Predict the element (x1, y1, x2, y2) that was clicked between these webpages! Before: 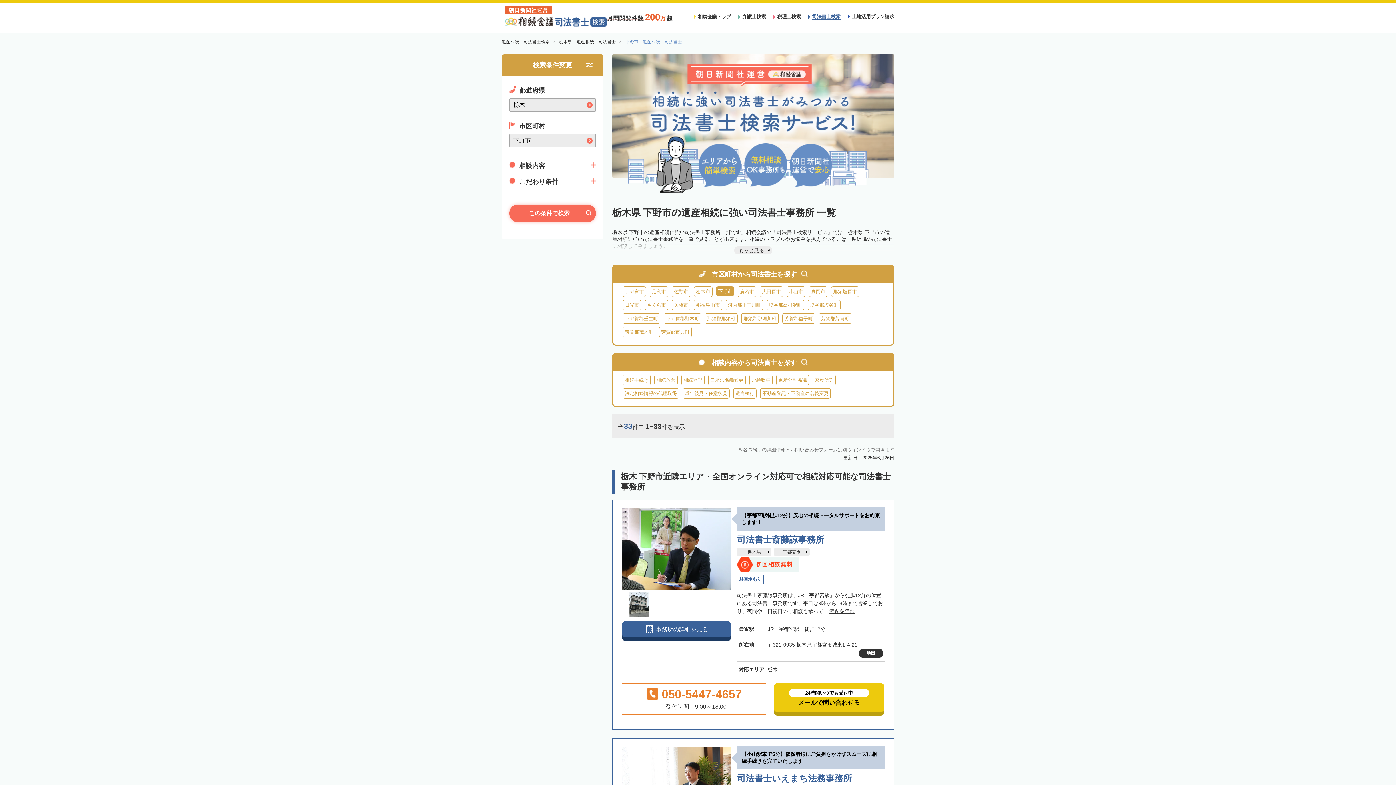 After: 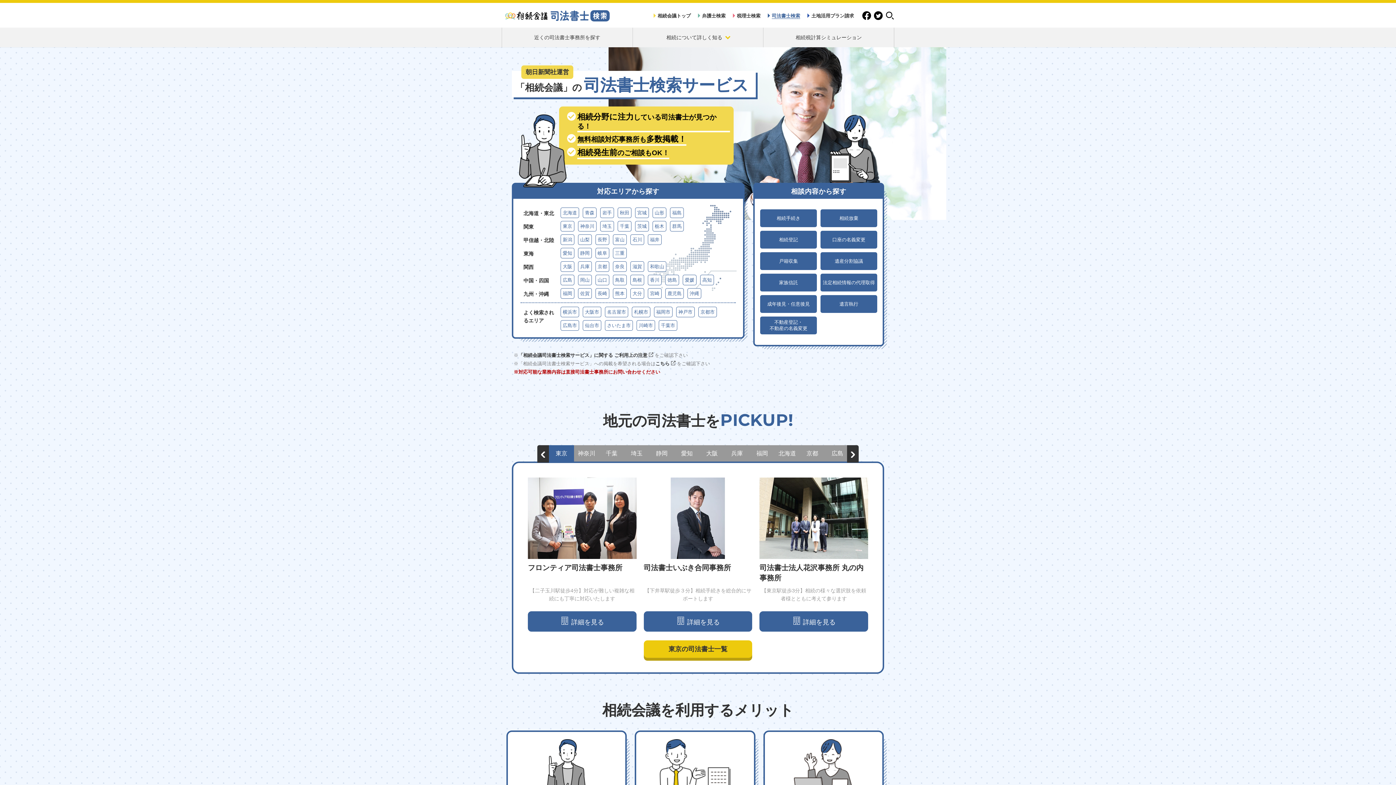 Action: bbox: (812, 13, 840, 19) label: 司法書士検索